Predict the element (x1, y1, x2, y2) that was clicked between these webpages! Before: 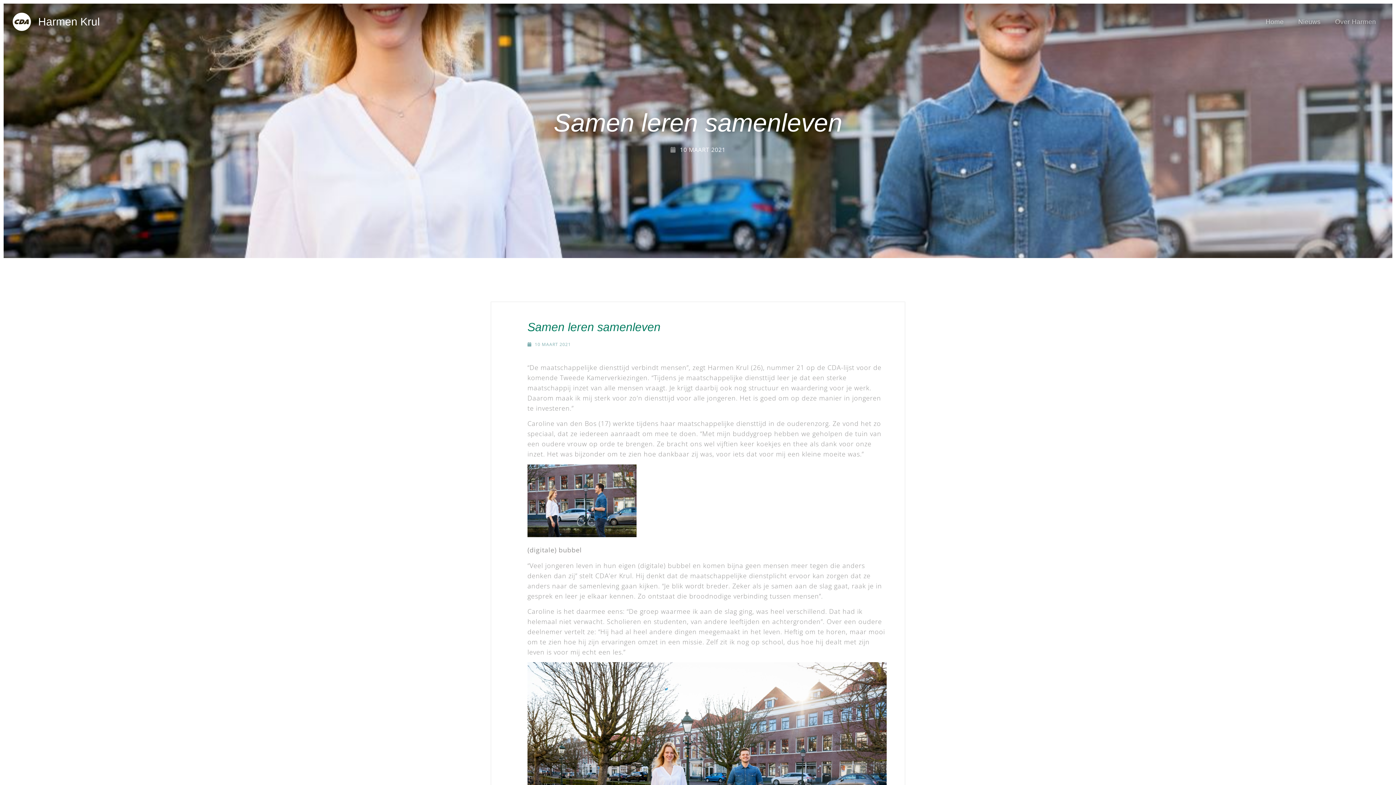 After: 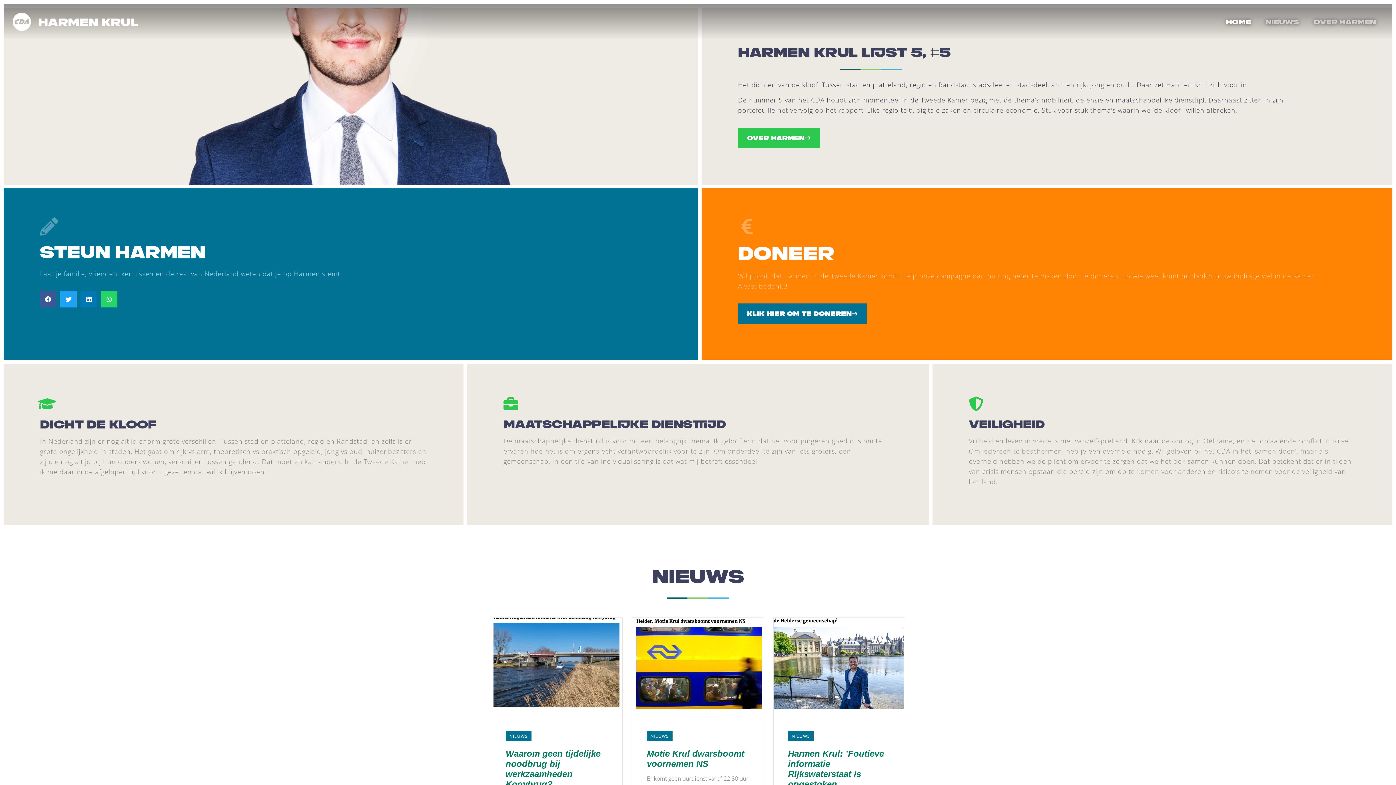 Action: label: Harmen Krul bbox: (38, 15, 100, 27)